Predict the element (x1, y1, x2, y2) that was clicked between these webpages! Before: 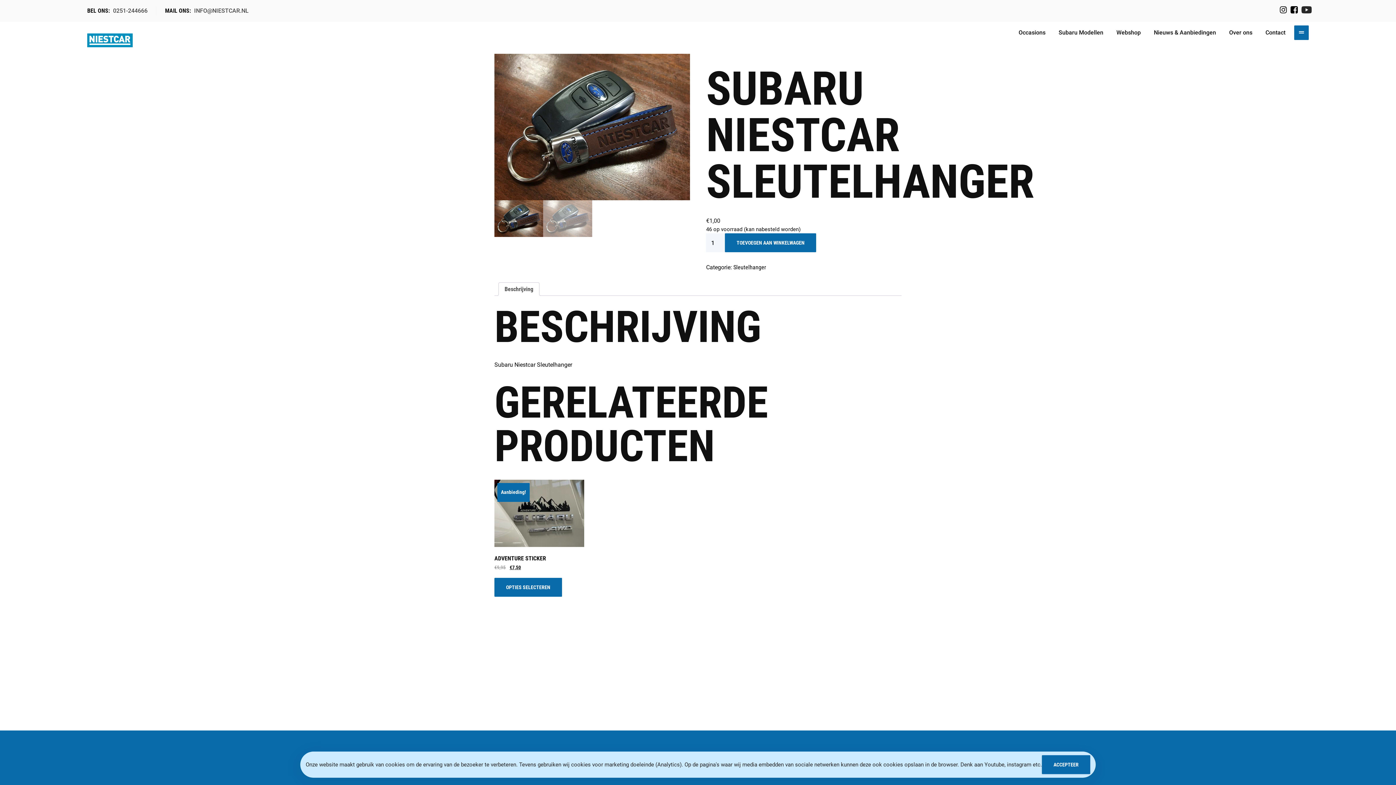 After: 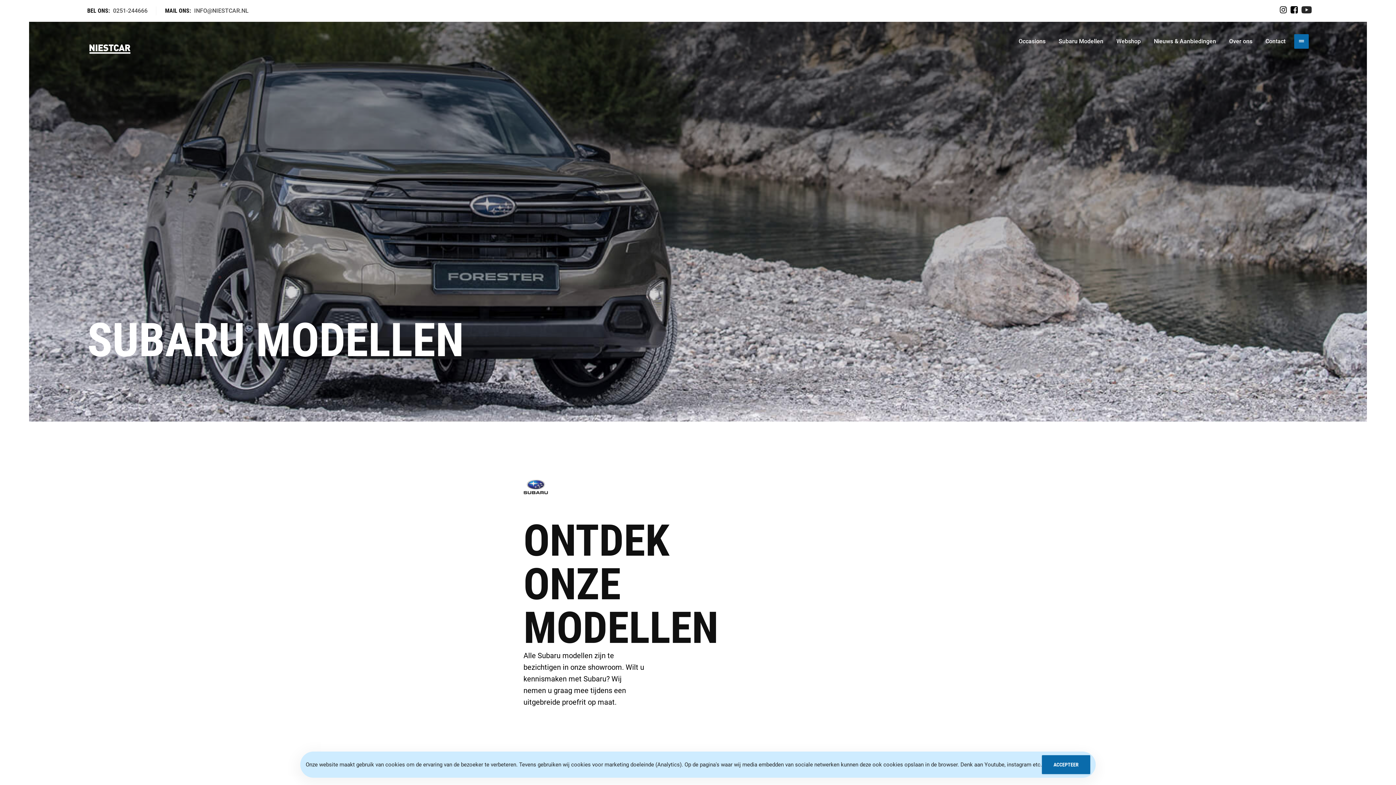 Action: label: Subaru Modellen bbox: (1058, 29, 1103, 36)